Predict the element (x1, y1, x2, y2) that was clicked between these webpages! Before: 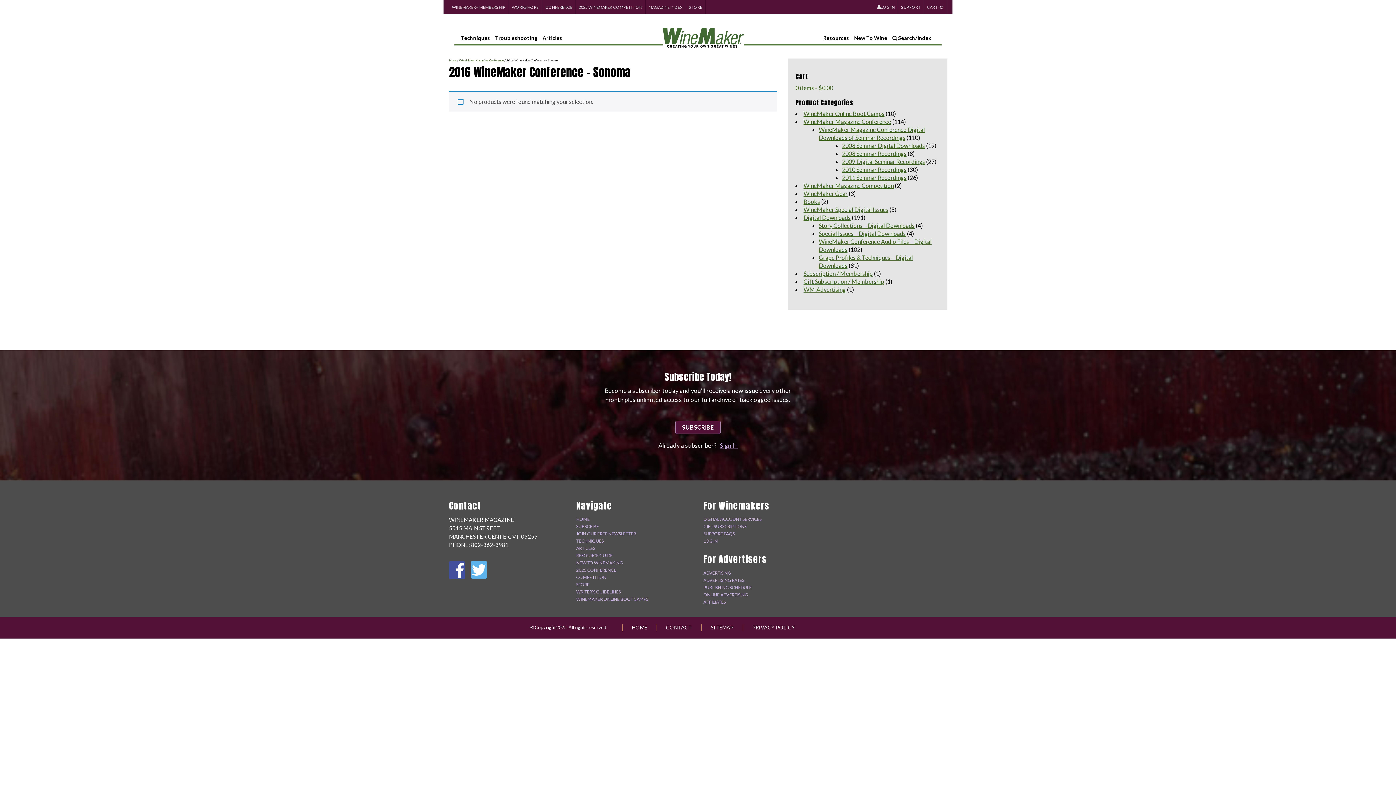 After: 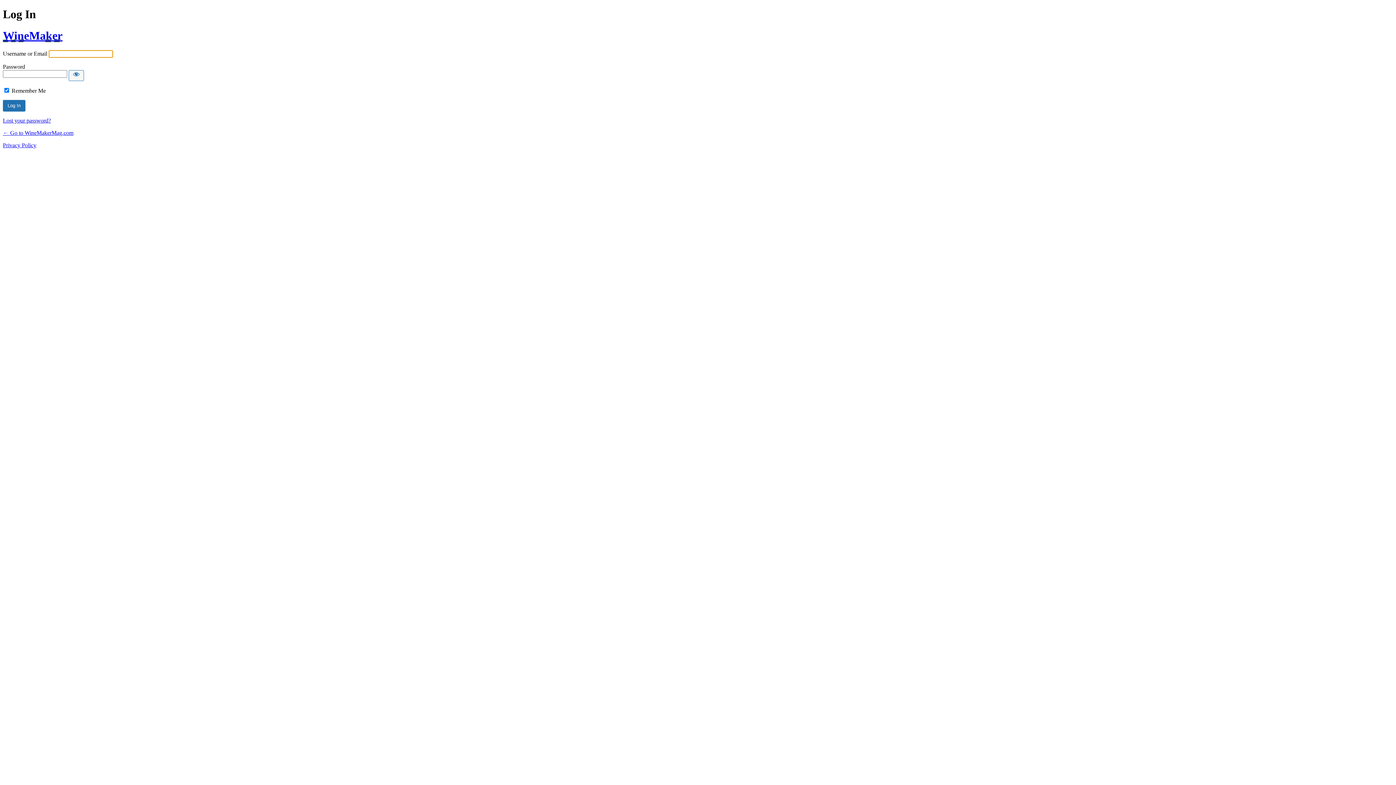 Action: bbox: (874, 0, 897, 14) label: LOG IN